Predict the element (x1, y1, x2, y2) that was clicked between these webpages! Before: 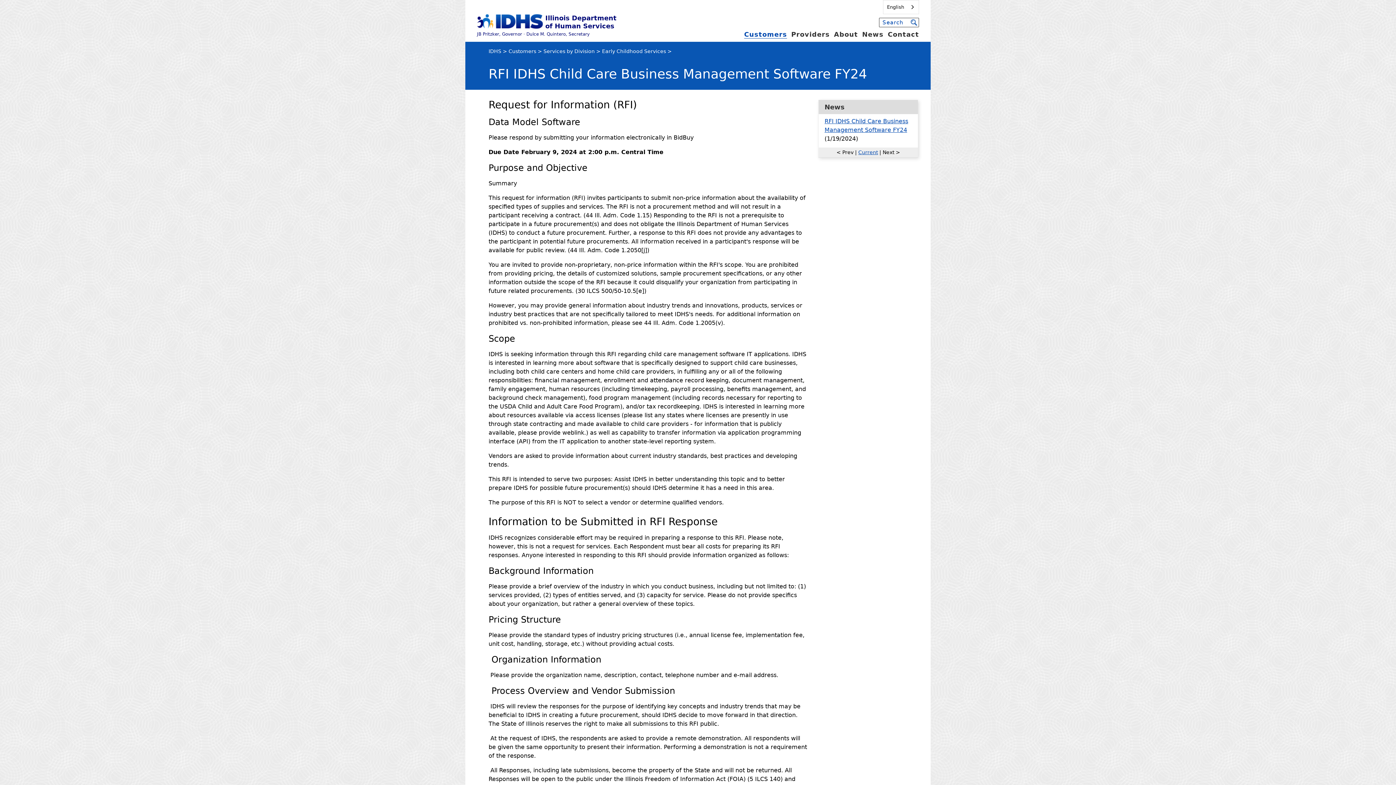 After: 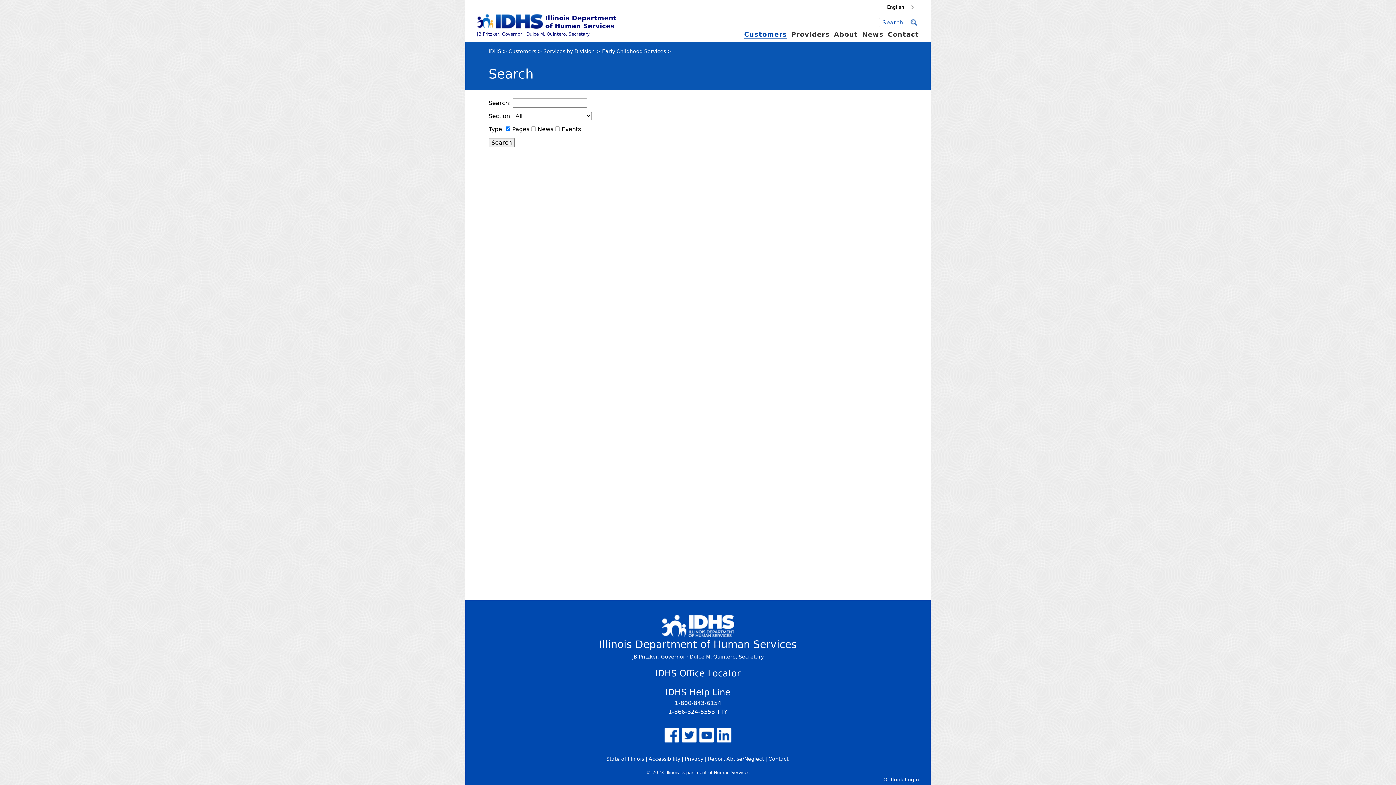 Action: bbox: (909, 18, 918, 26)